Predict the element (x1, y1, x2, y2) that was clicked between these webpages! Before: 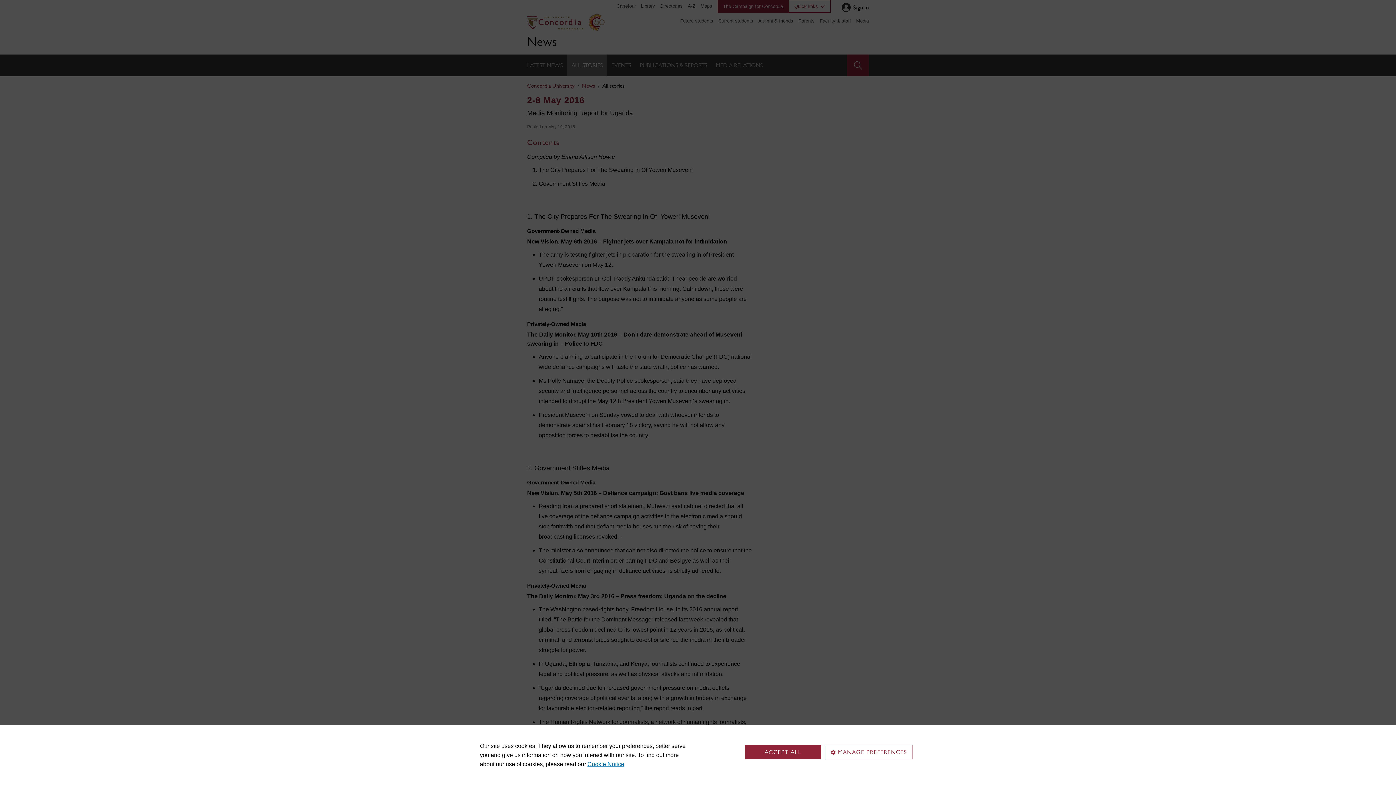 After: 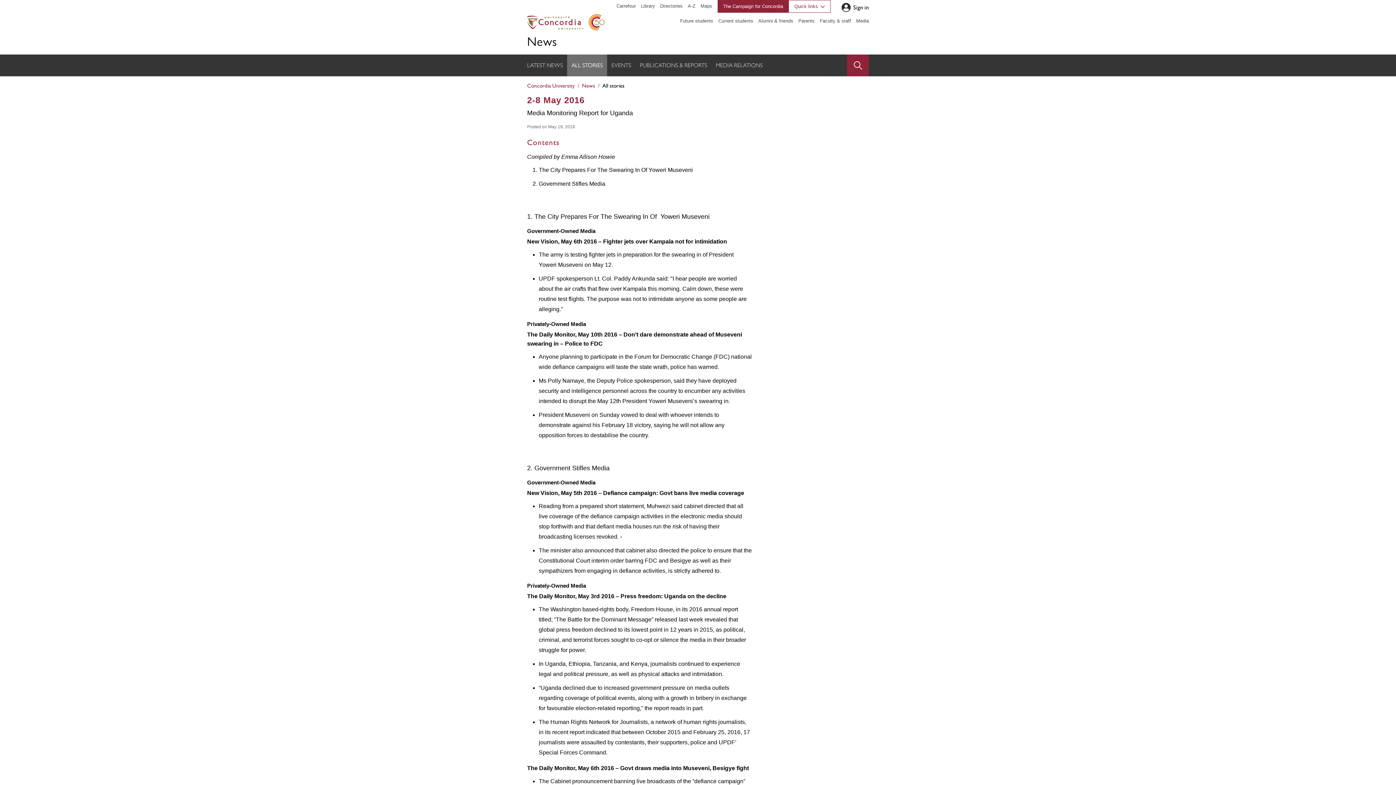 Action: label: ACCEPT ALL bbox: (745, 745, 821, 759)